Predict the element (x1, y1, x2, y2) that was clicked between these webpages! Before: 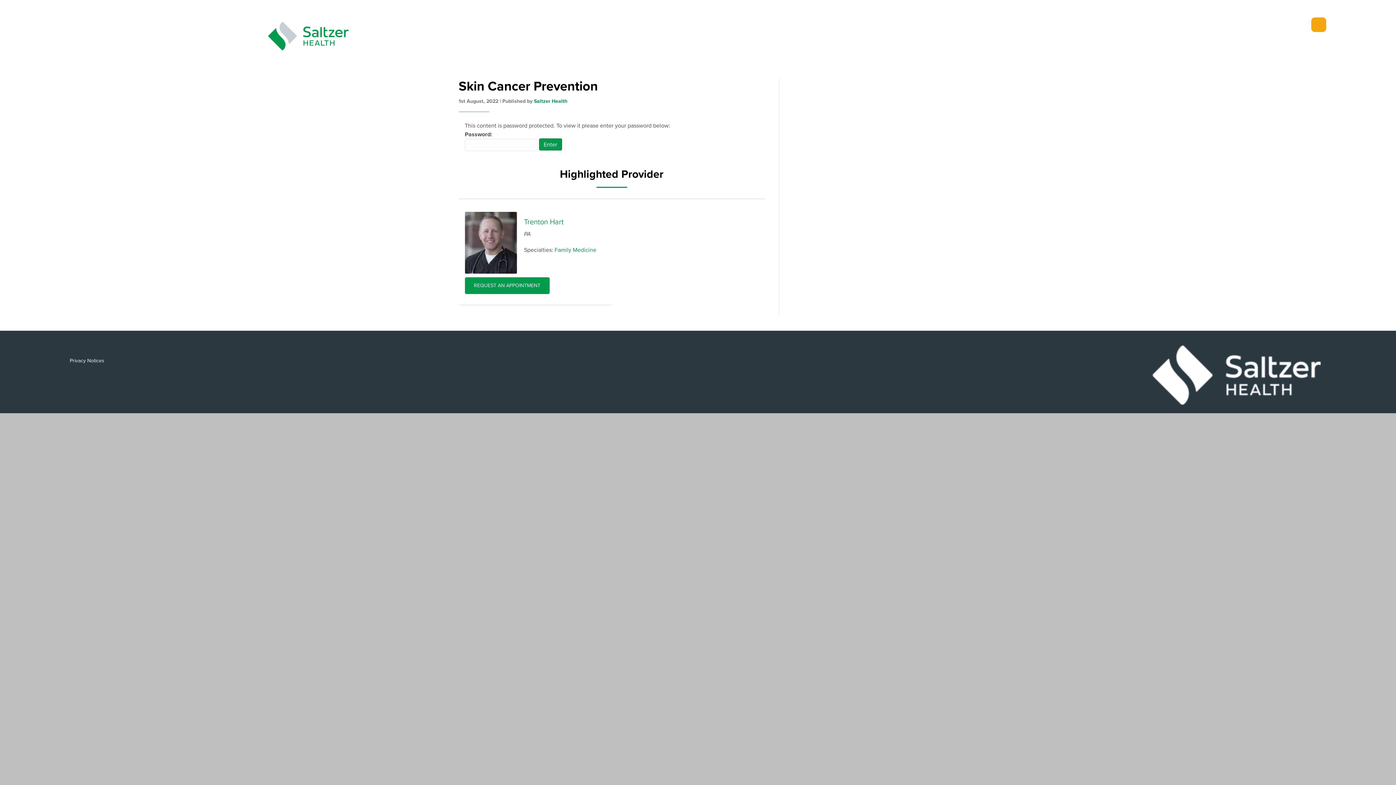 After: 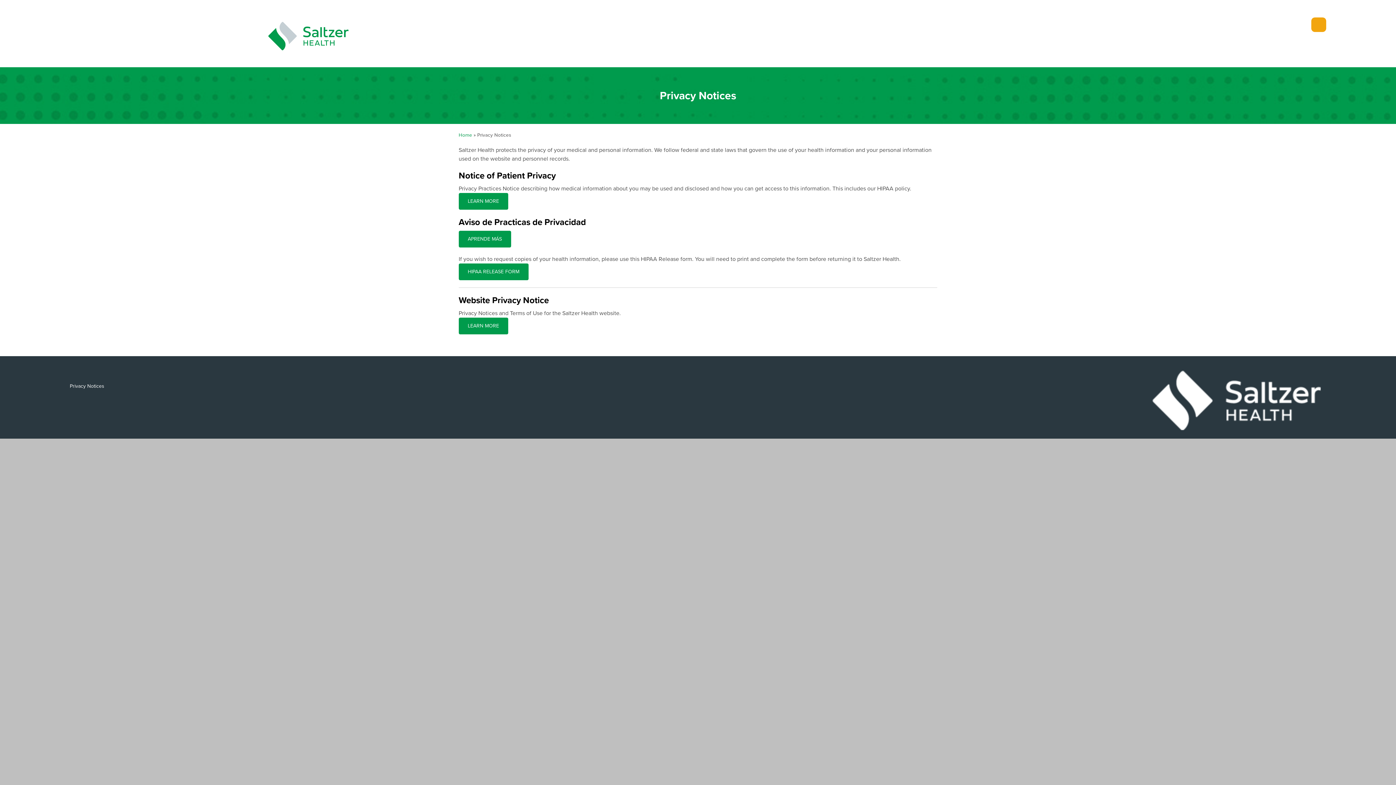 Action: label: Footer Privacy Link bbox: (69, 357, 104, 364)